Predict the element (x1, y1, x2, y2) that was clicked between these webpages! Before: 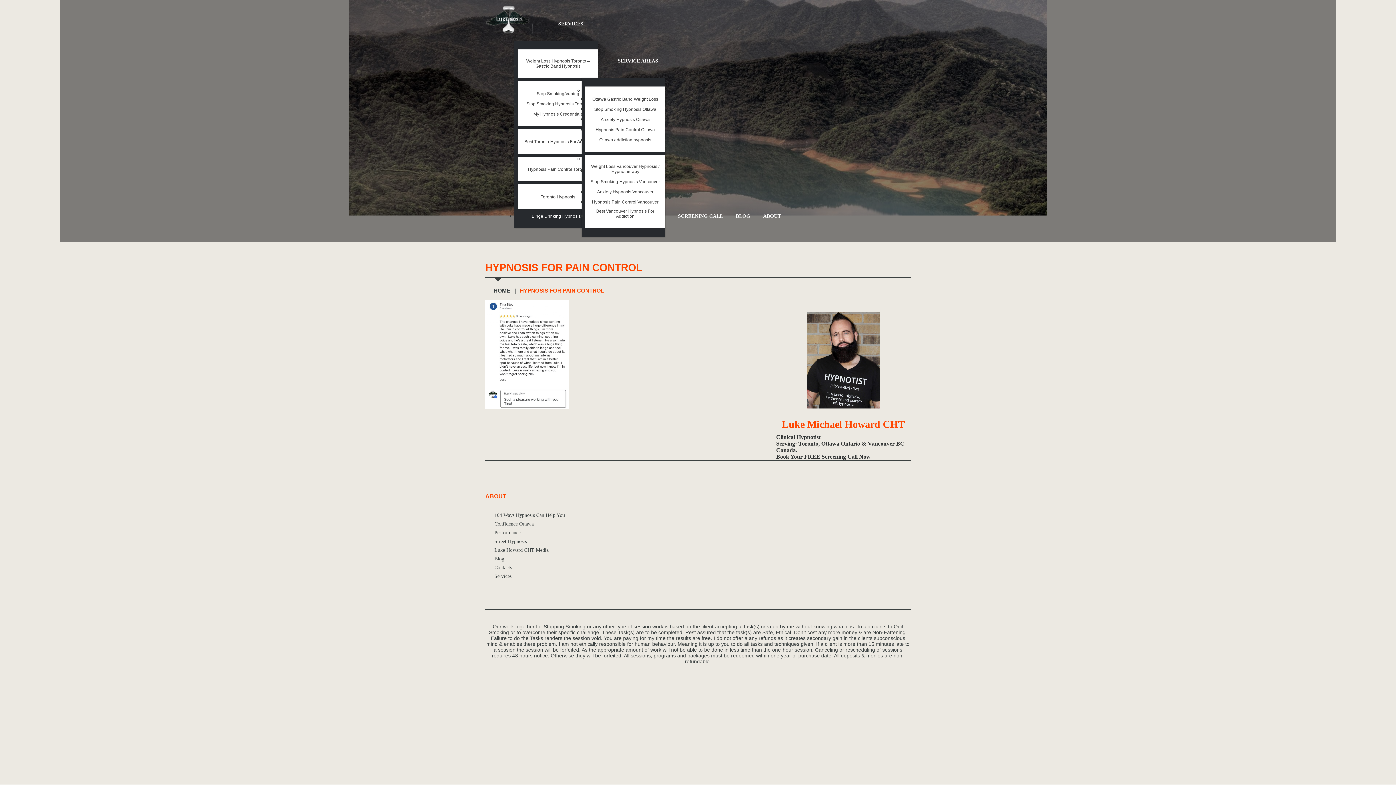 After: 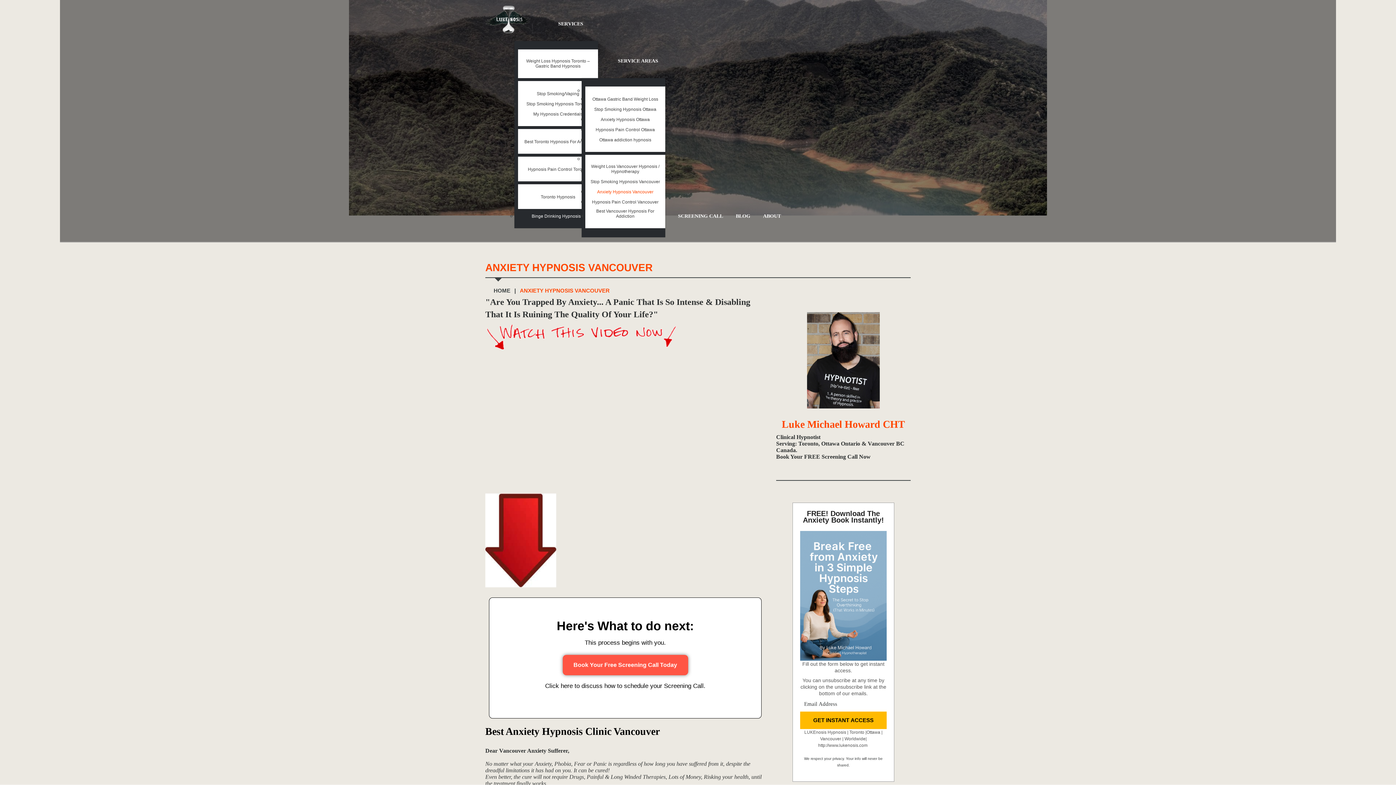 Action: bbox: (597, 189, 653, 194) label: Anxiety Hypnosis Vancouver